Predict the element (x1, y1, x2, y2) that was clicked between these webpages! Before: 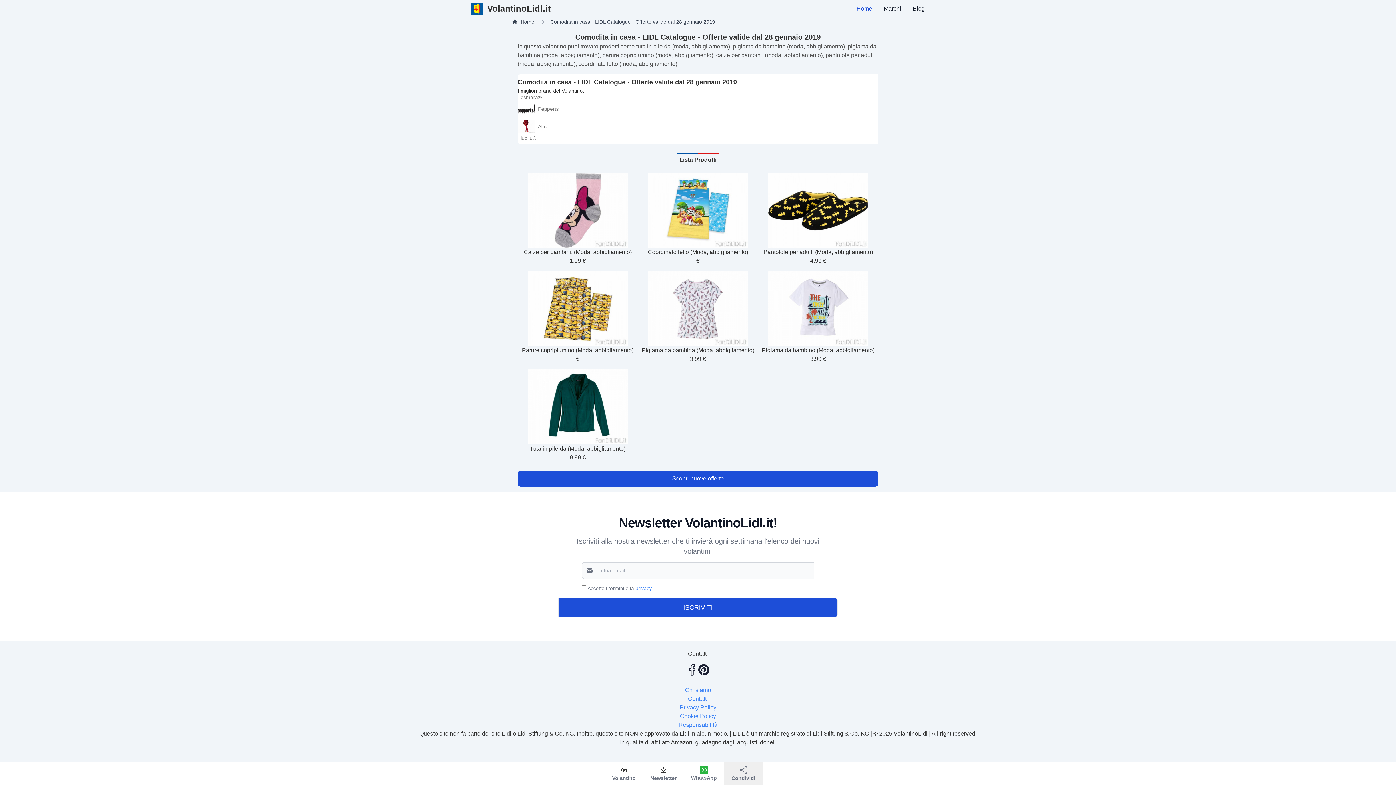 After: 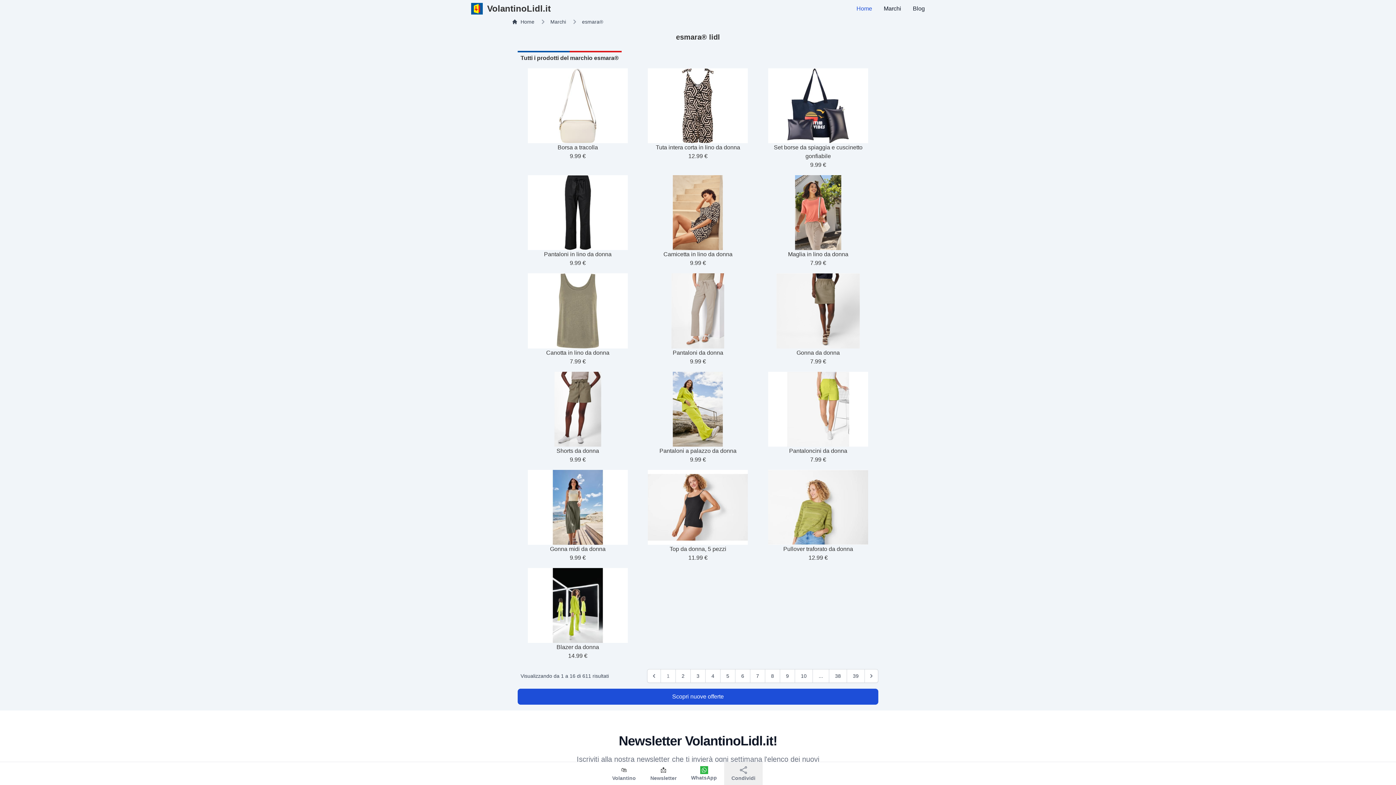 Action: label: esmara® bbox: (517, 94, 737, 100)